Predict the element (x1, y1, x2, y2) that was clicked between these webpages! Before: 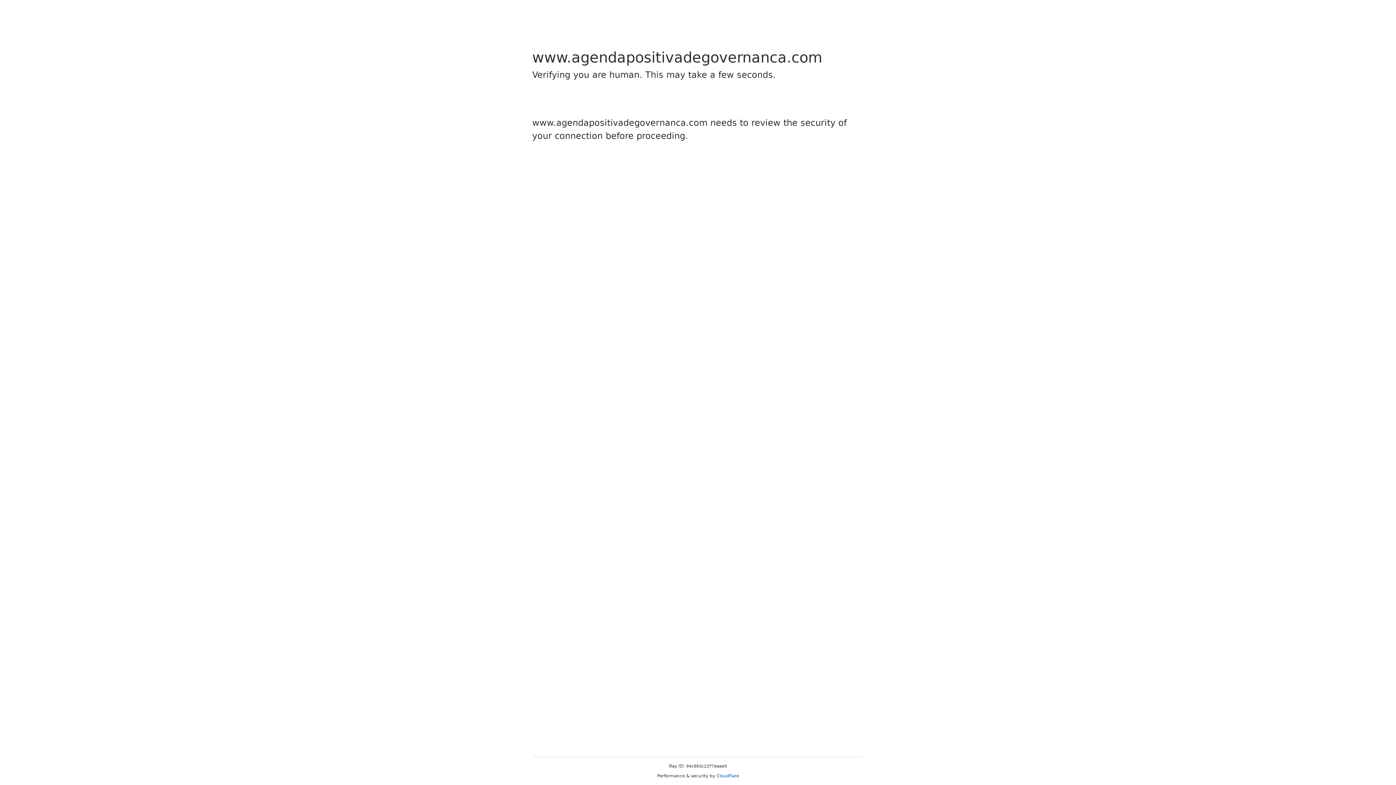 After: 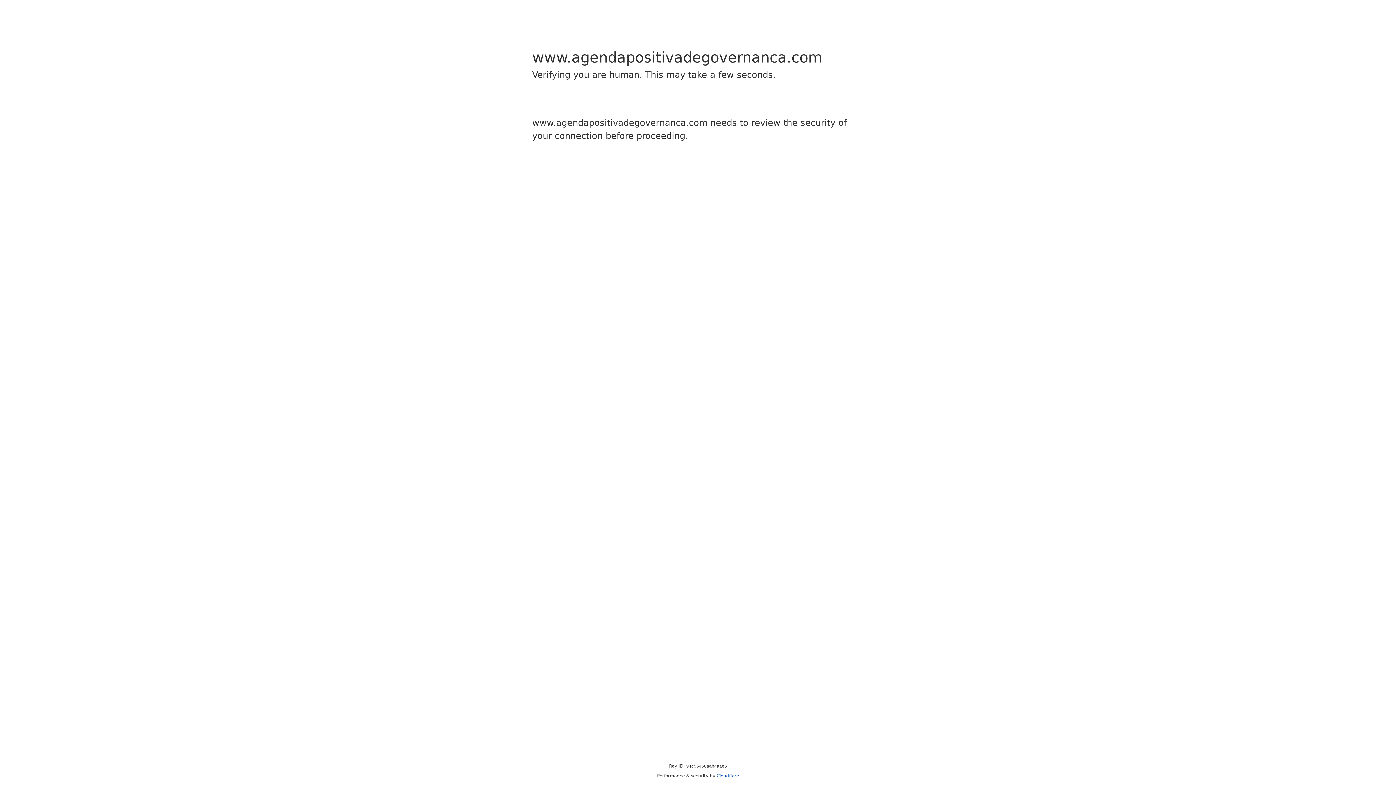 Action: bbox: (716, 773, 739, 778) label: Cloudflare